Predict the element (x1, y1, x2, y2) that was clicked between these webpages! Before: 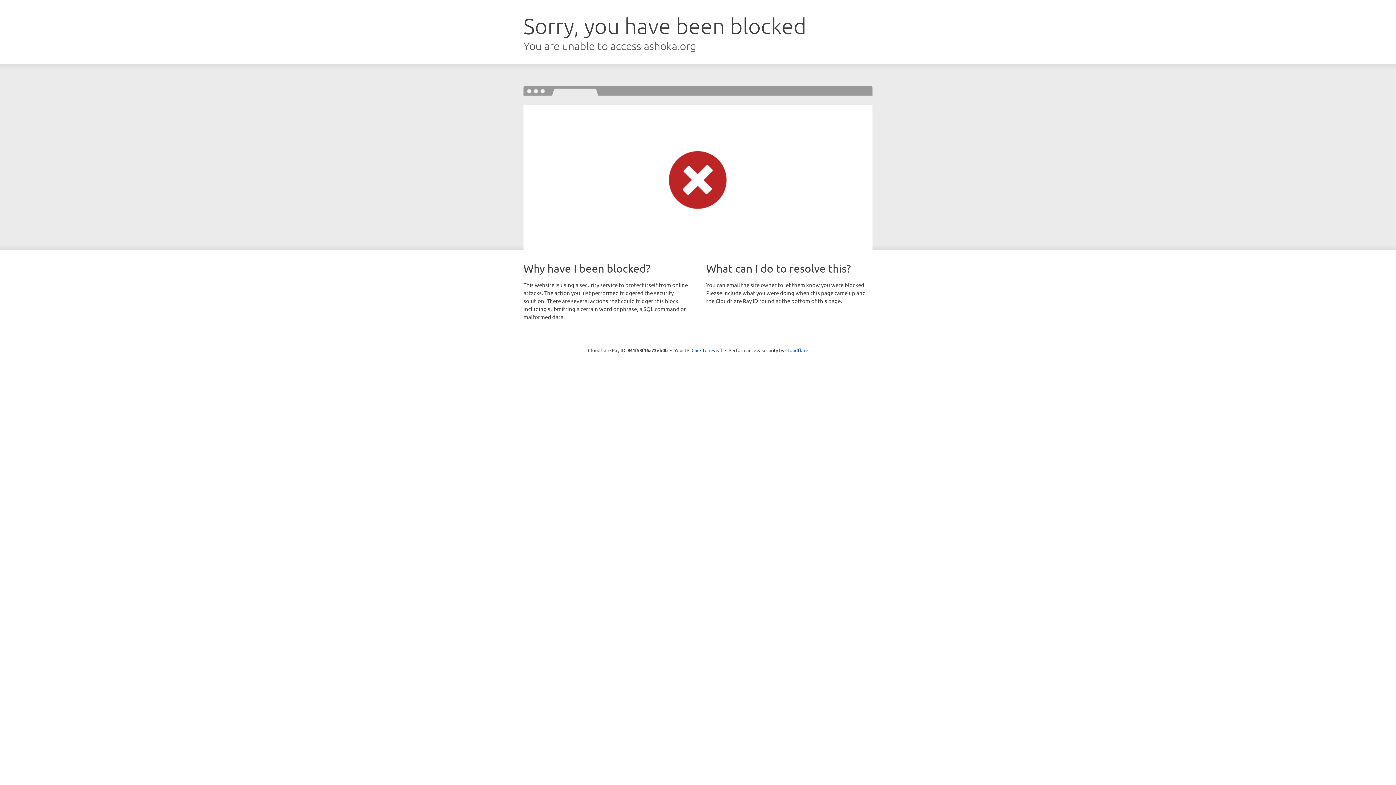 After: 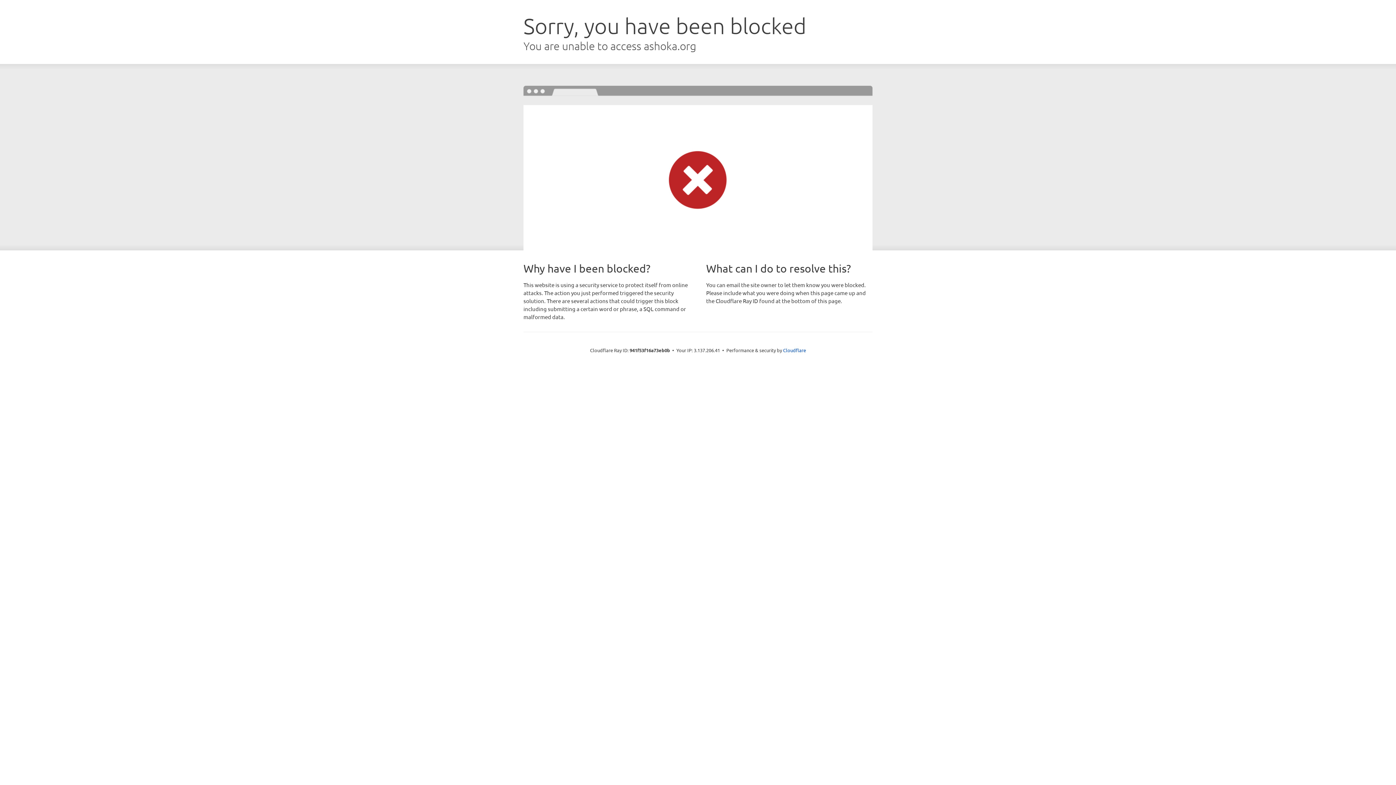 Action: label: Click to reveal bbox: (691, 346, 722, 353)